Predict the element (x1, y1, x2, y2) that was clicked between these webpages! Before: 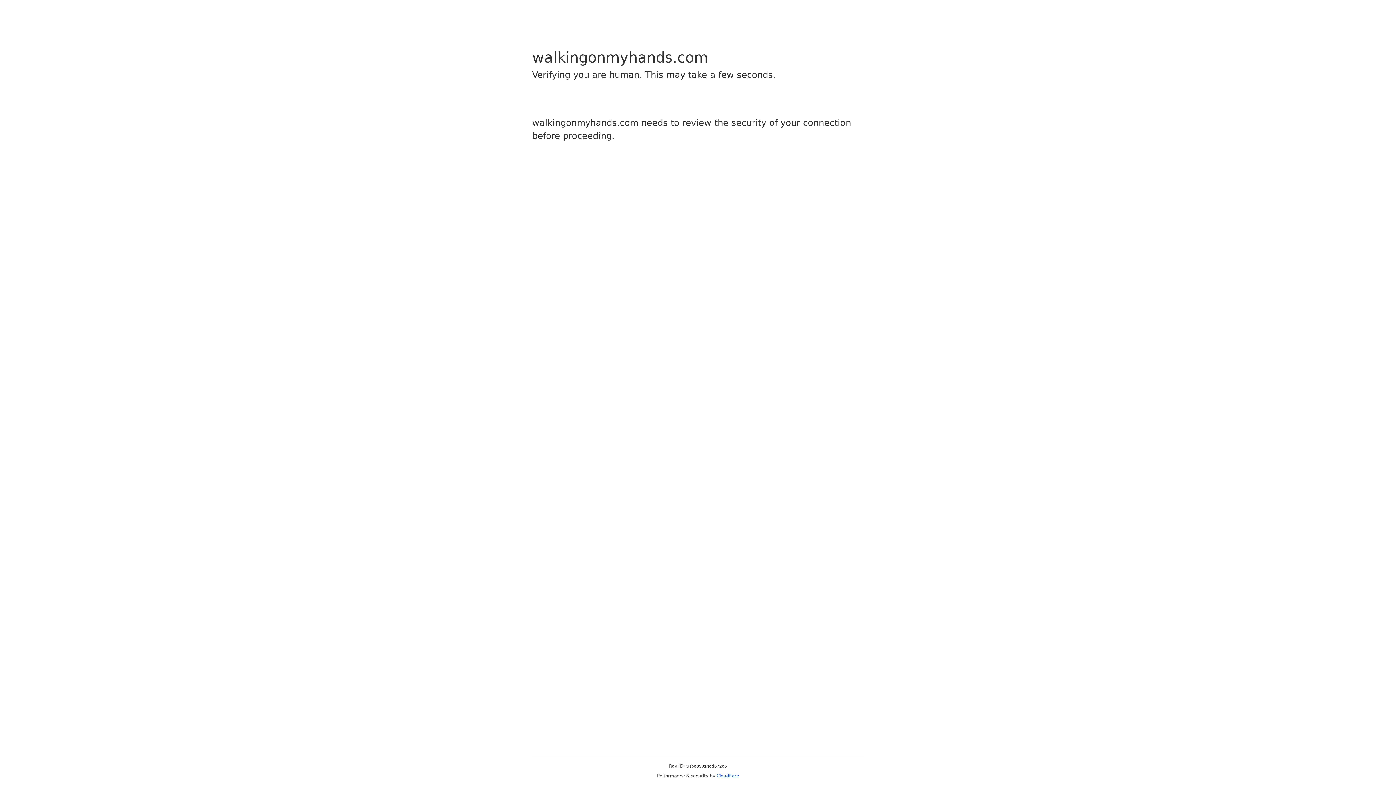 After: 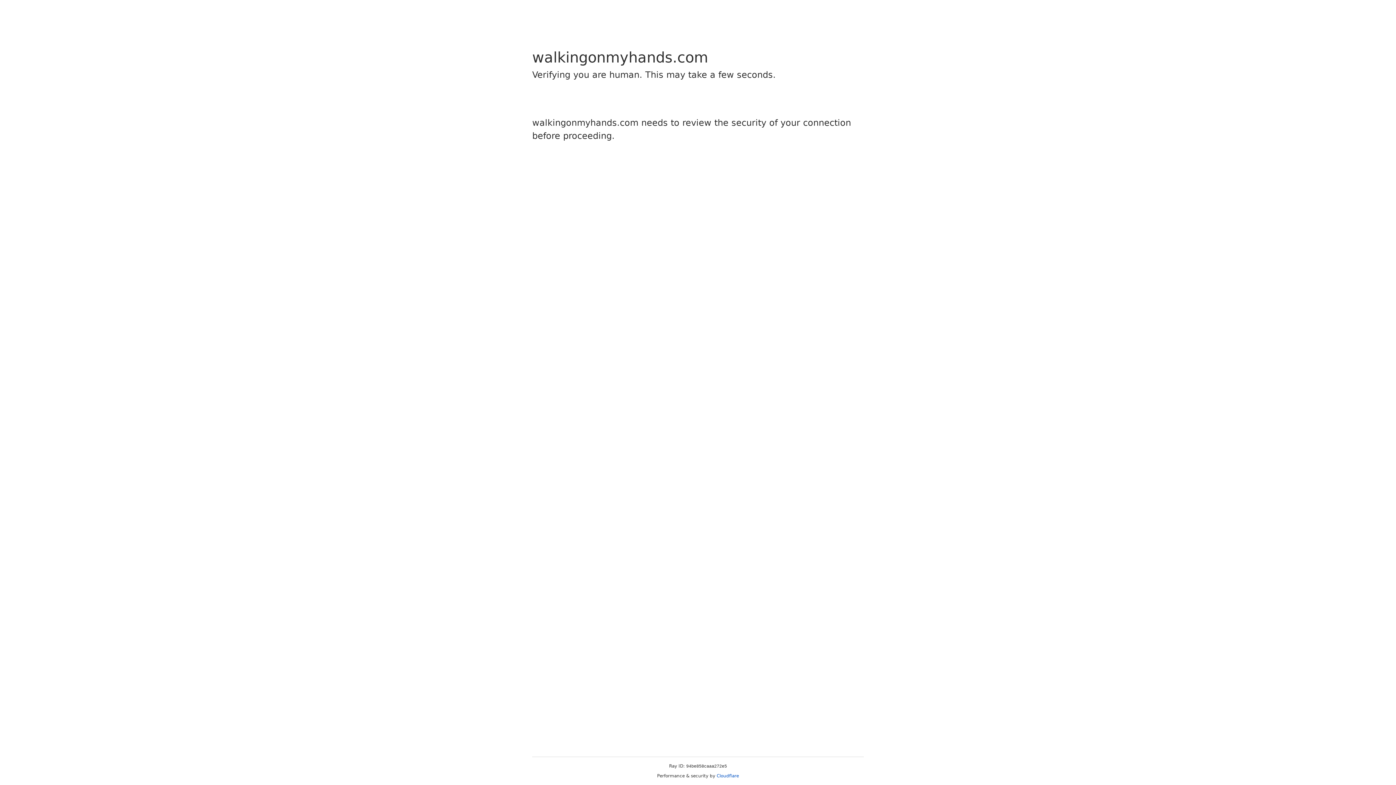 Action: label: Cloudflare bbox: (716, 773, 739, 778)